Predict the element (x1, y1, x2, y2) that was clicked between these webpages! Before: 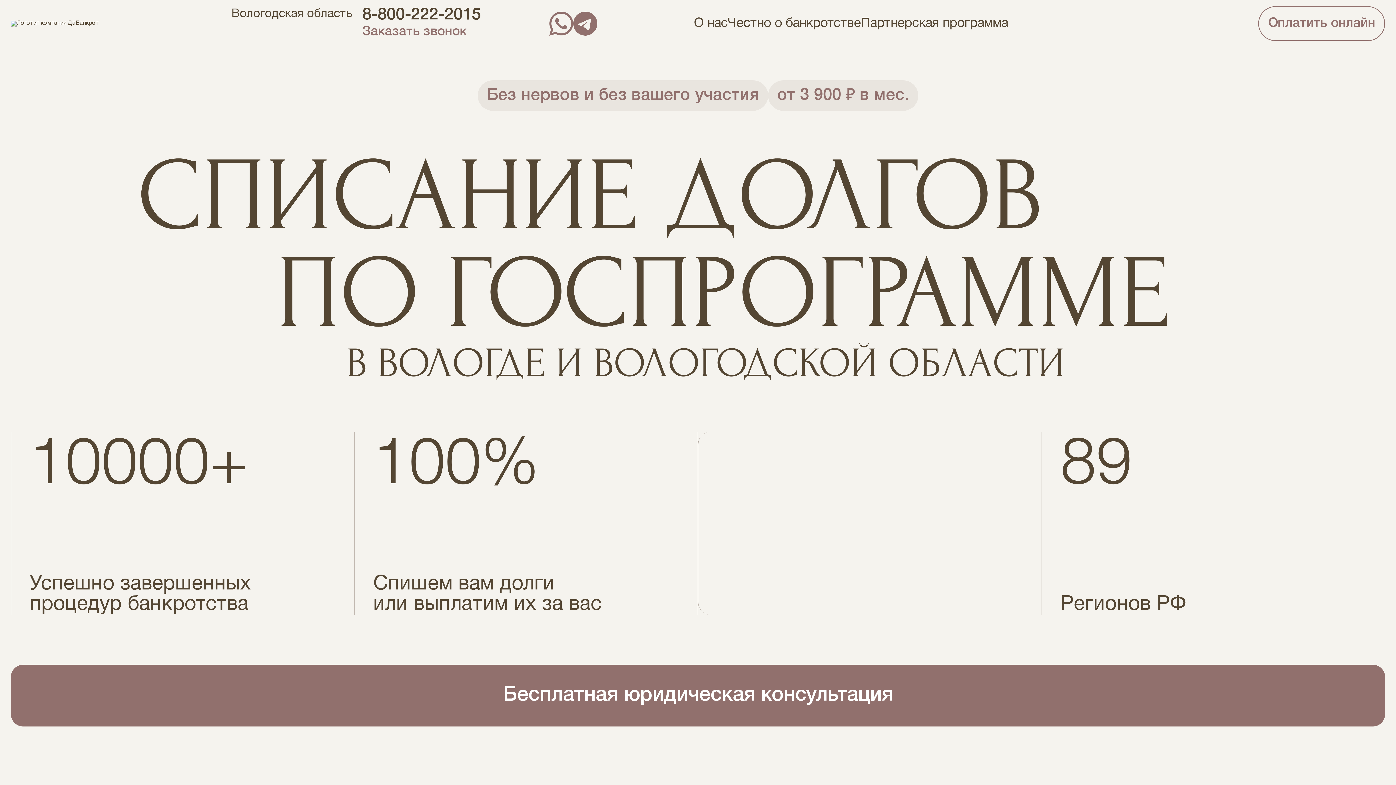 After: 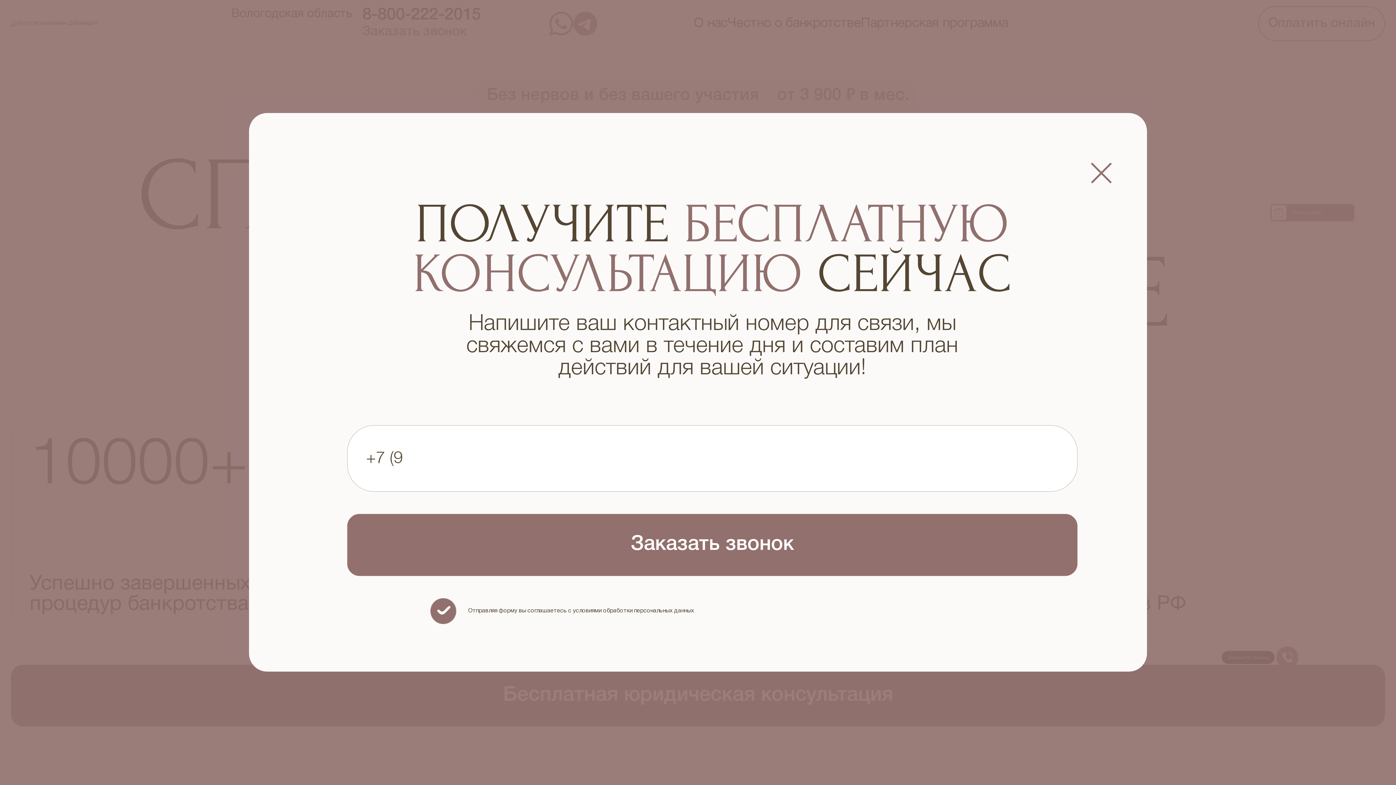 Action: label: Заказать звонок bbox: (362, 23, 466, 40)